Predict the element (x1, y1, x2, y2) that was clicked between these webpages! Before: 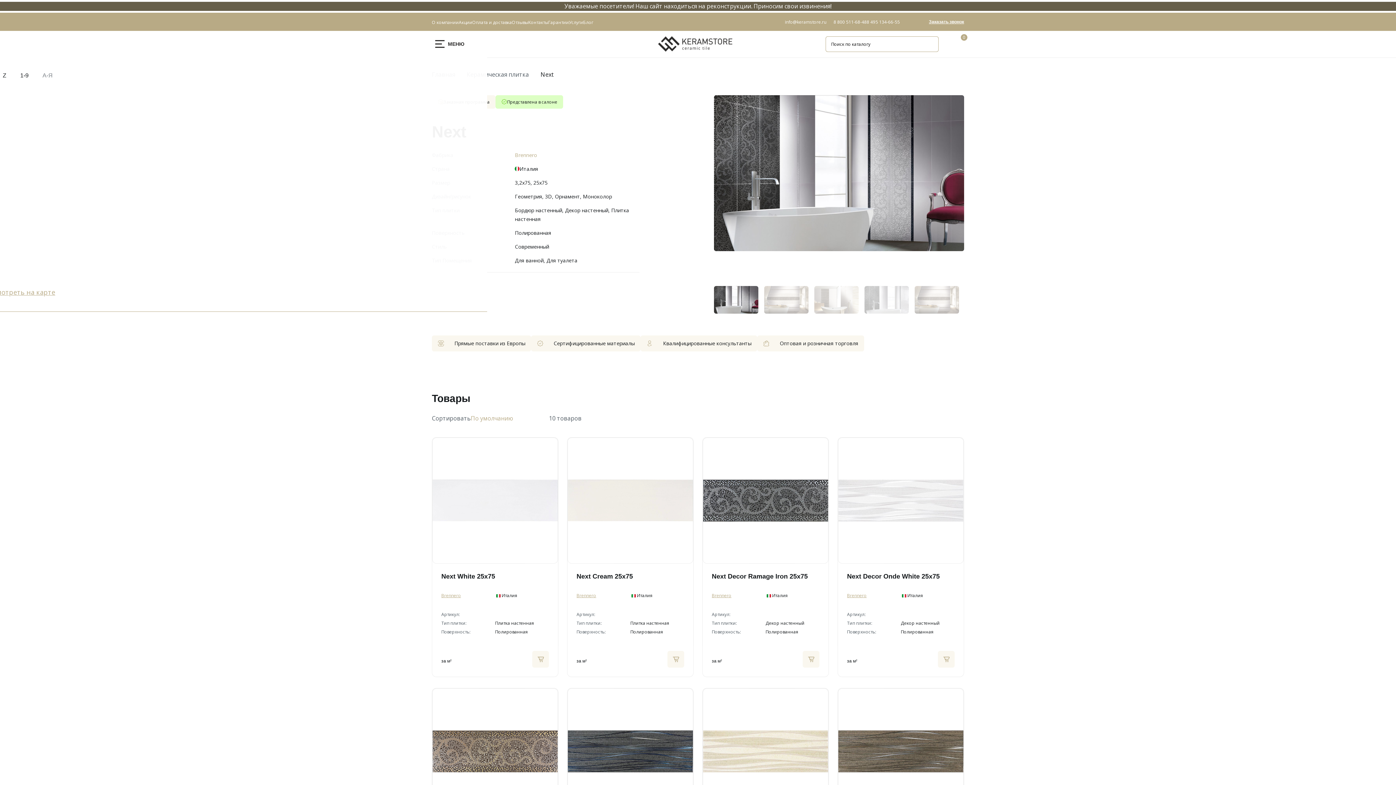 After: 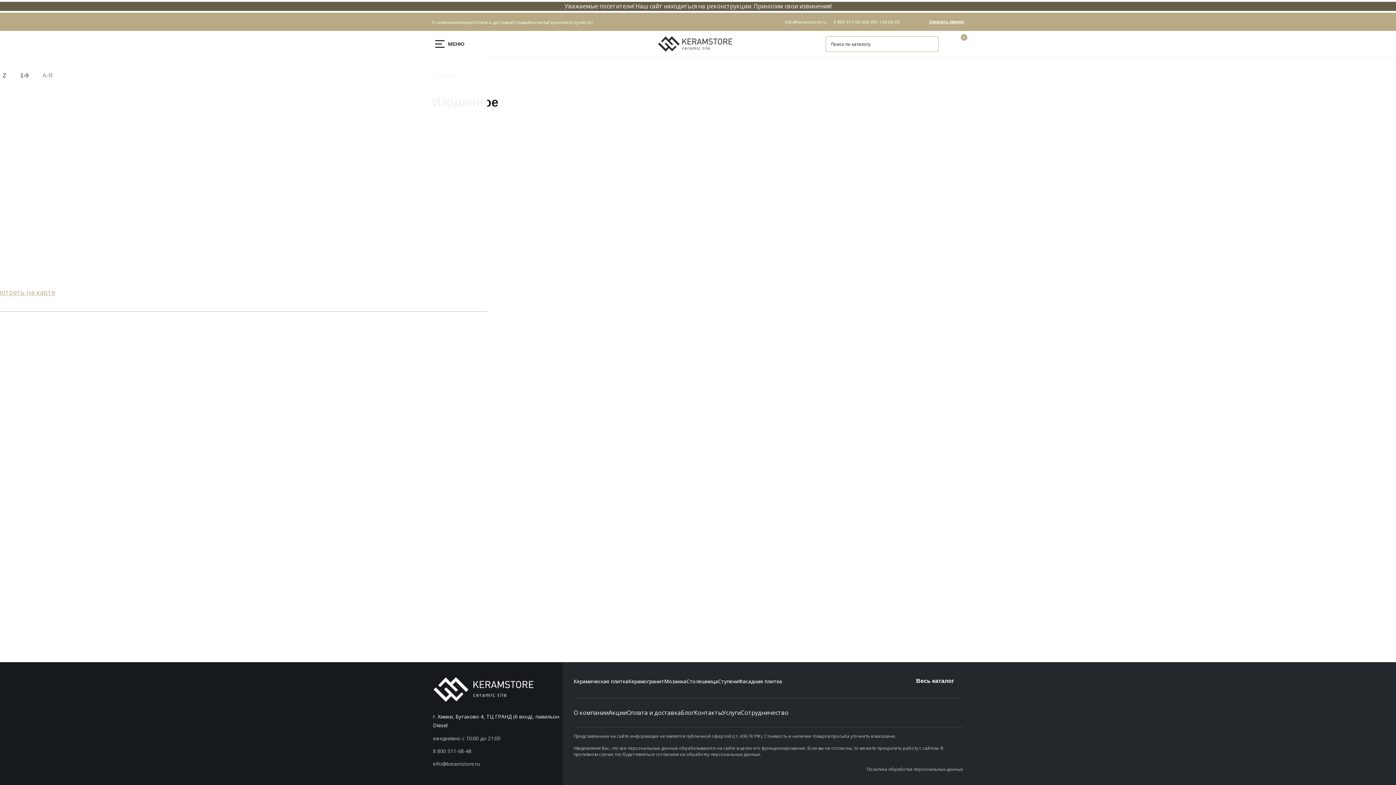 Action: bbox: (938, 38, 950, 49)